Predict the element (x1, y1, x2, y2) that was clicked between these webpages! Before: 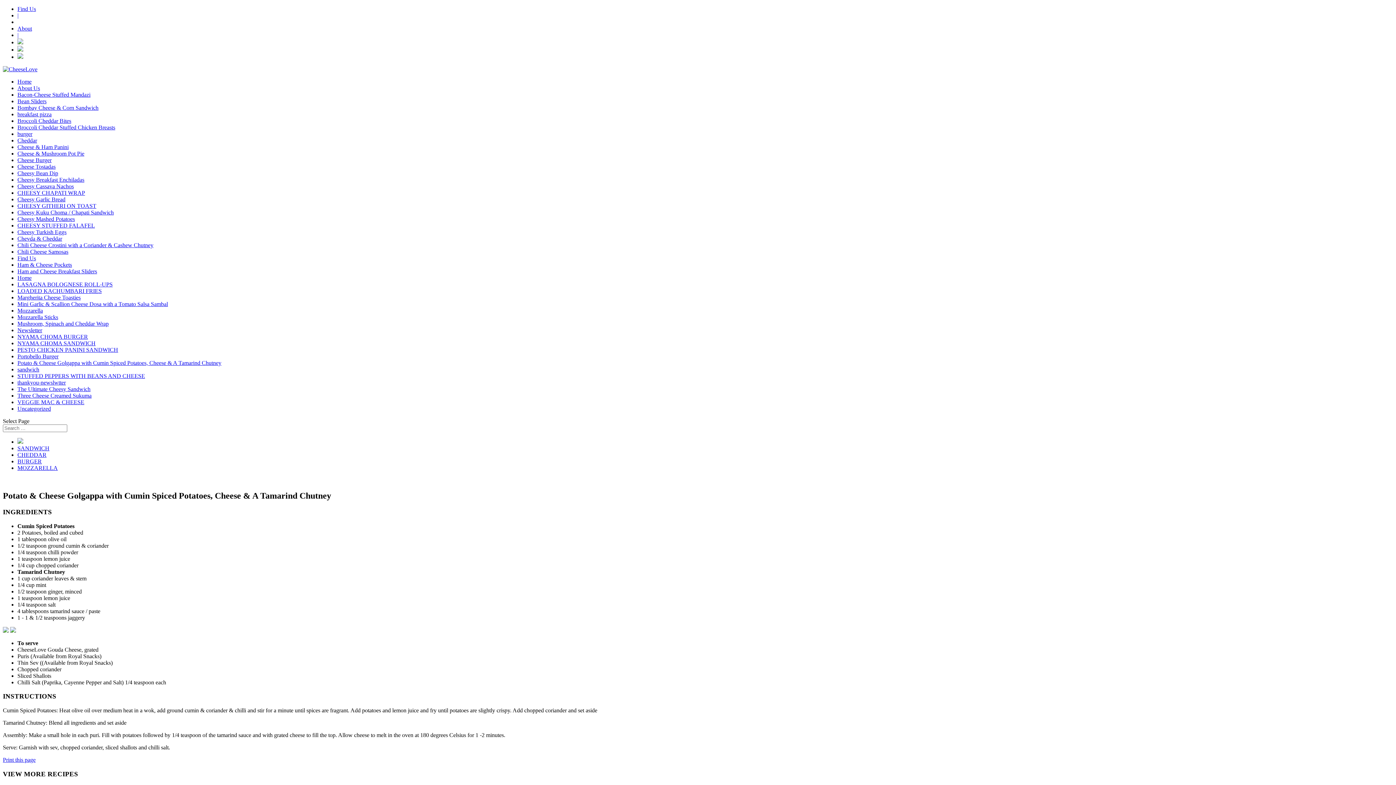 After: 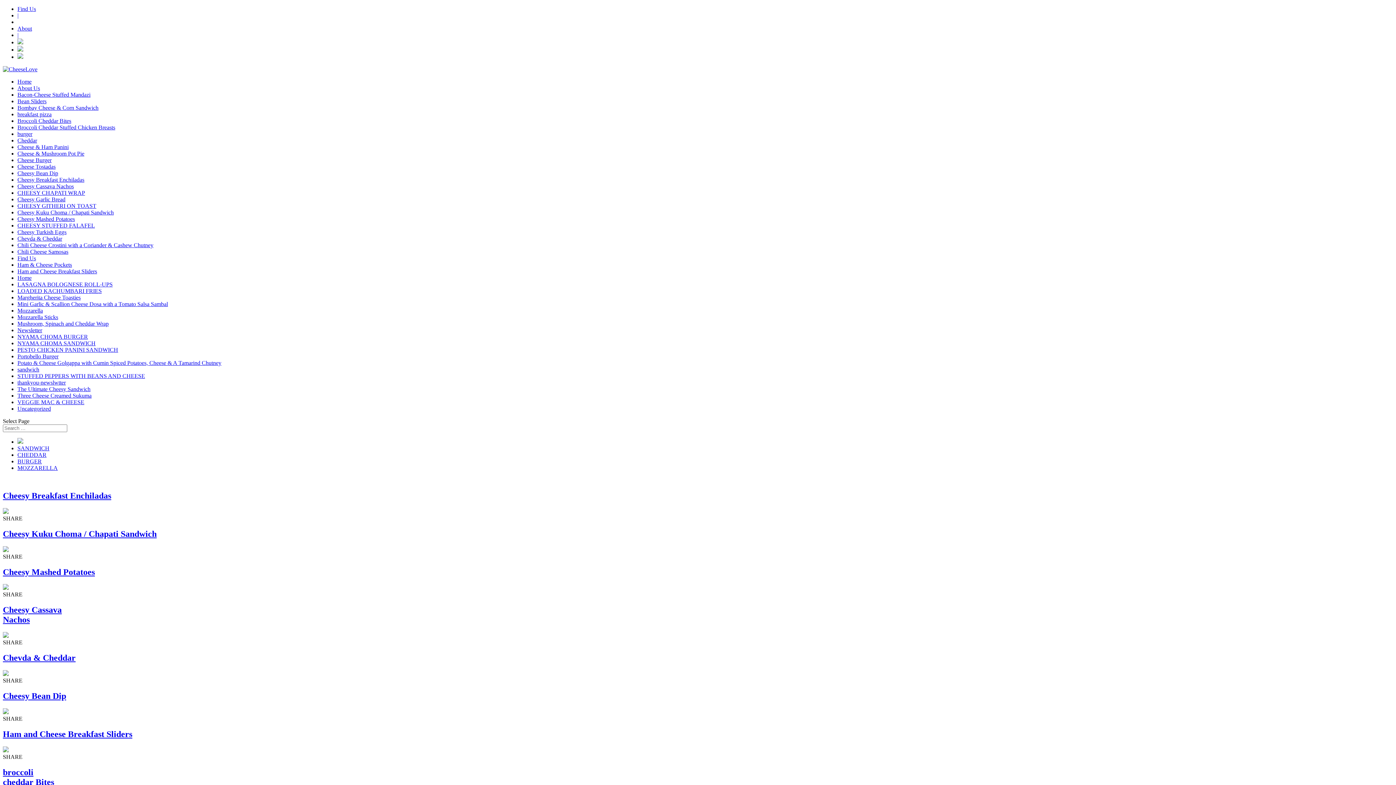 Action: bbox: (17, 452, 46, 458) label: CHEDDAR